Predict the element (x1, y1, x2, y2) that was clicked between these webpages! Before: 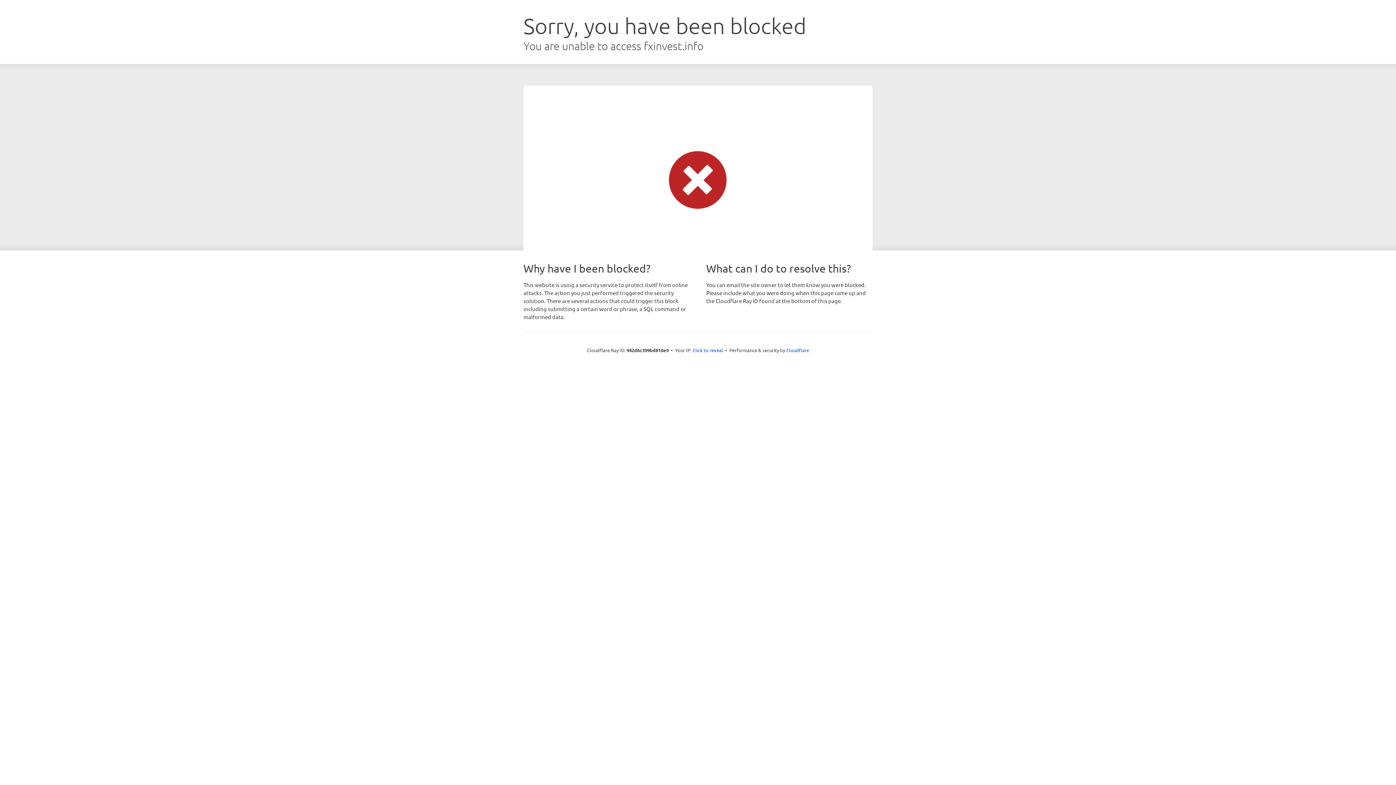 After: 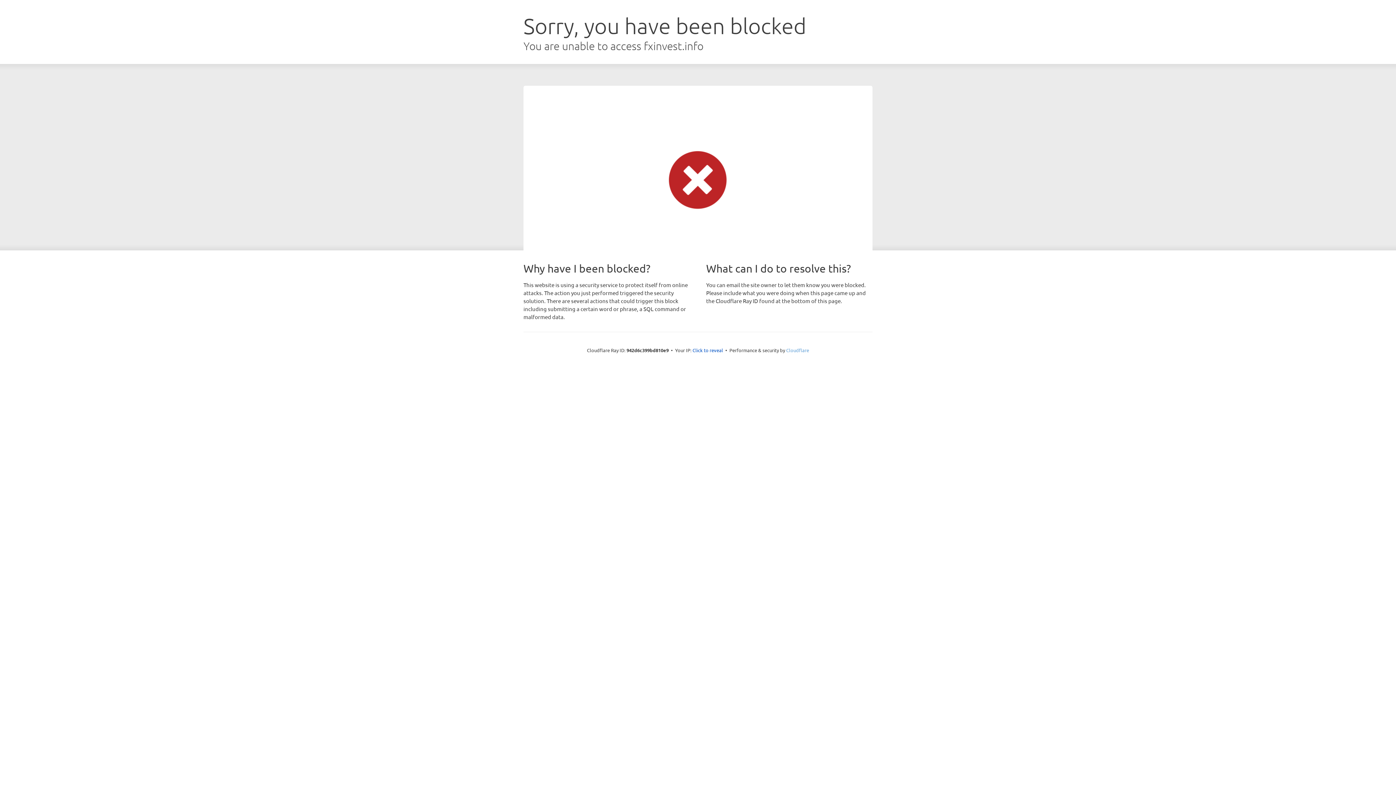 Action: label: Cloudflare bbox: (786, 347, 809, 353)